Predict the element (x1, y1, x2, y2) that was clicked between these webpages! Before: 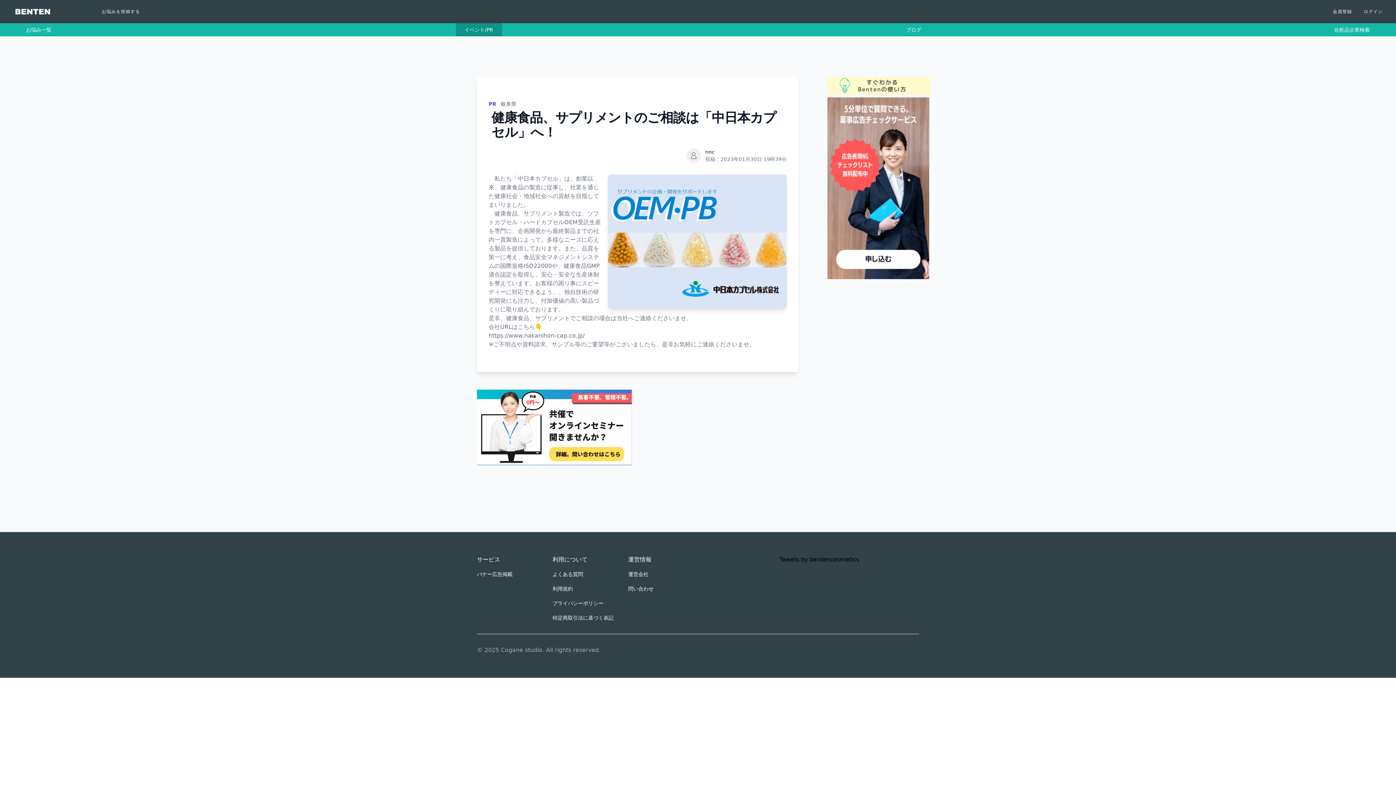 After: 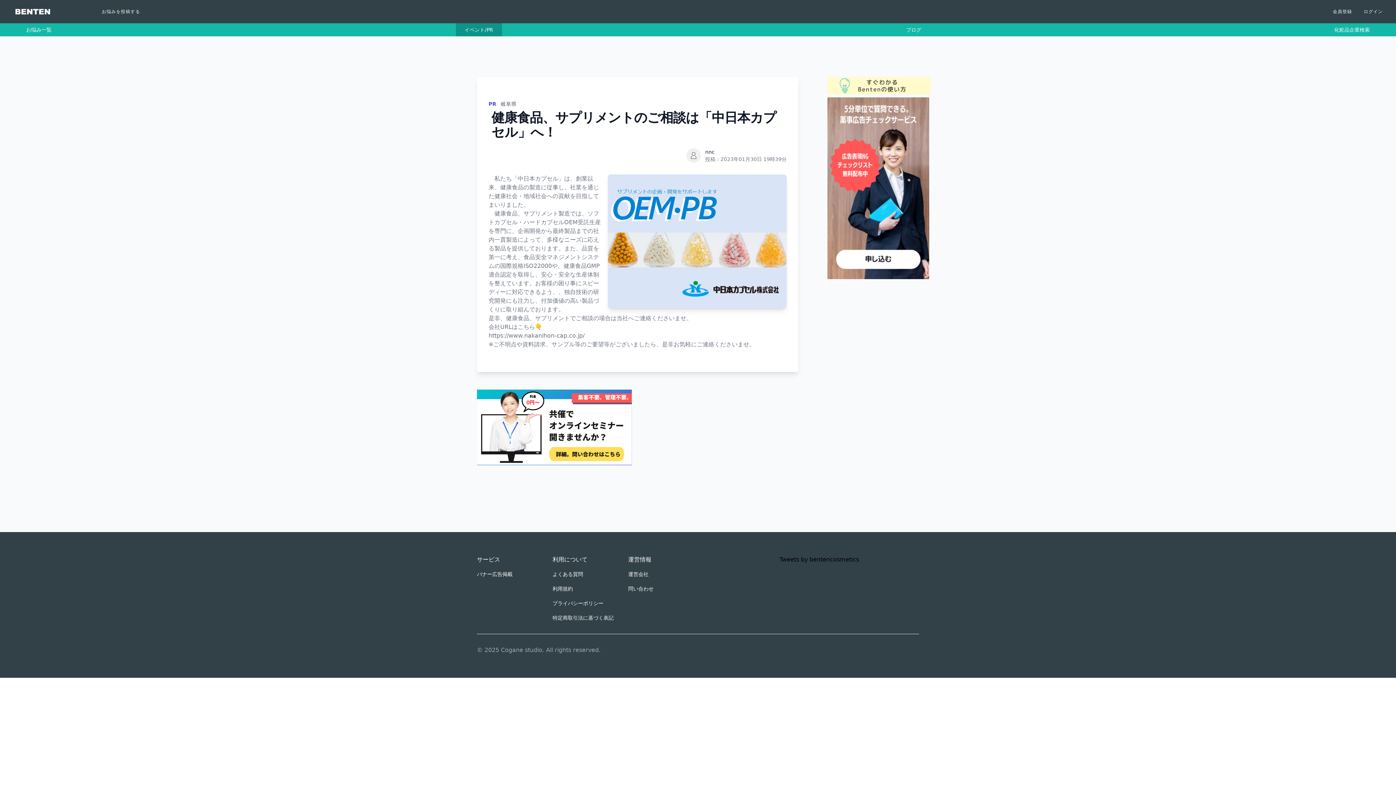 Action: bbox: (477, 389, 632, 465)